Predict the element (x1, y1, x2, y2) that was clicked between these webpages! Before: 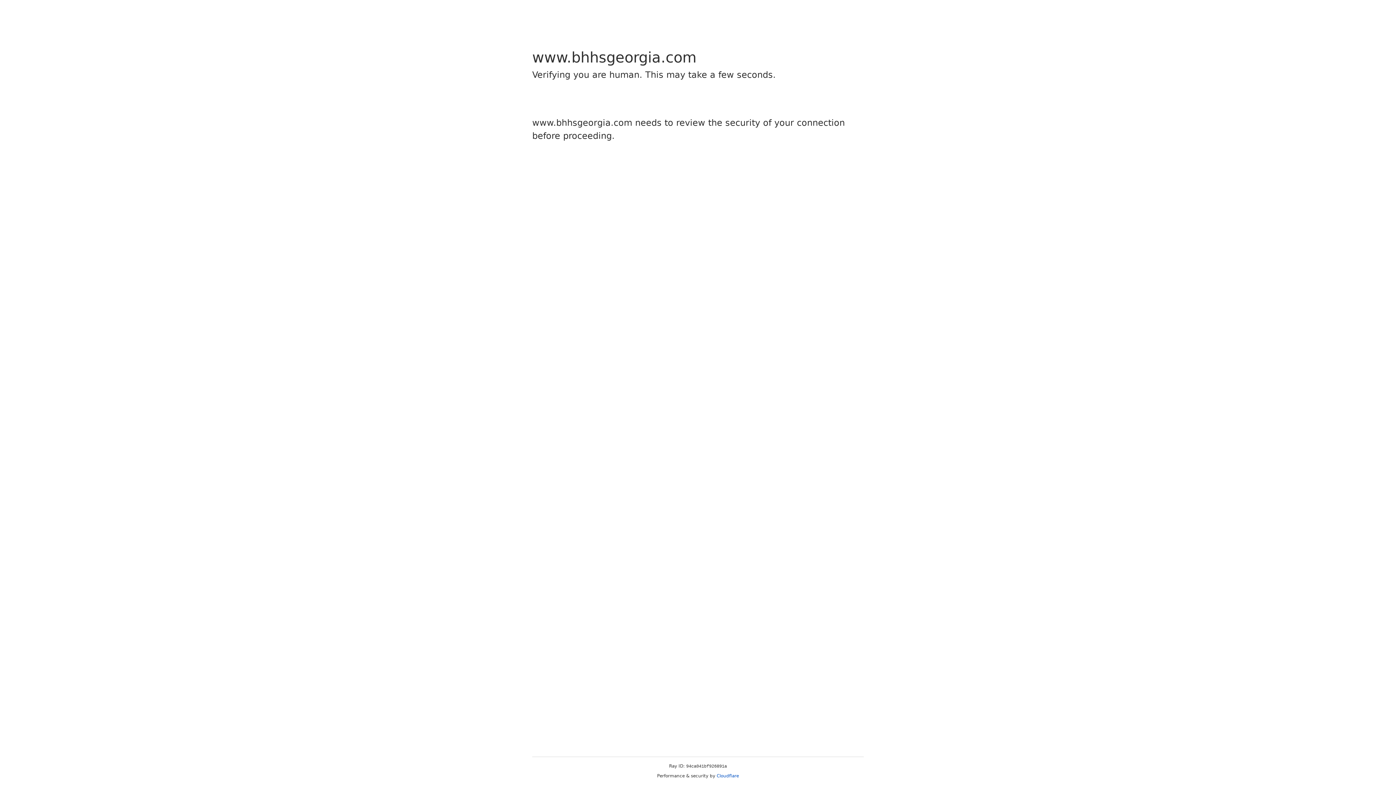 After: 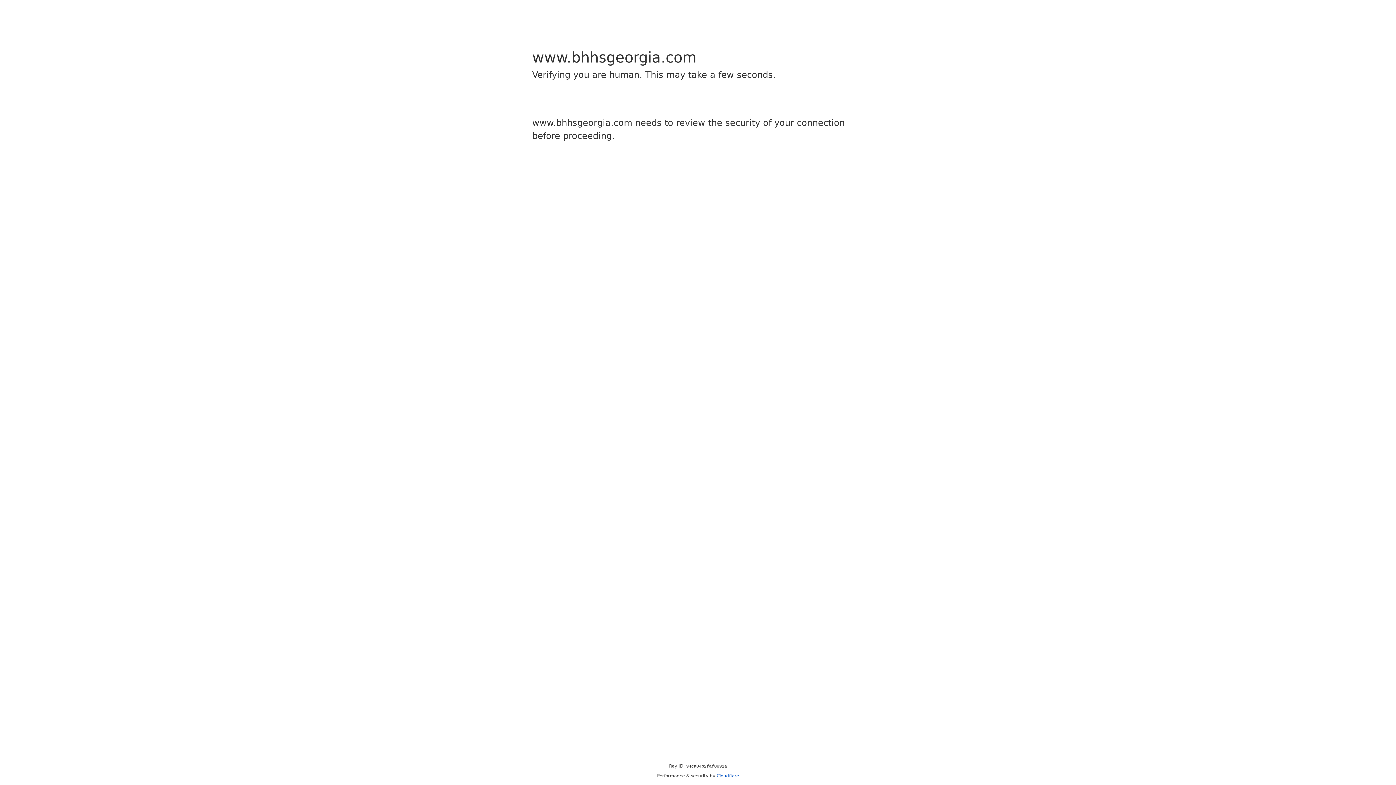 Action: bbox: (716, 773, 739, 778) label: Cloudflare